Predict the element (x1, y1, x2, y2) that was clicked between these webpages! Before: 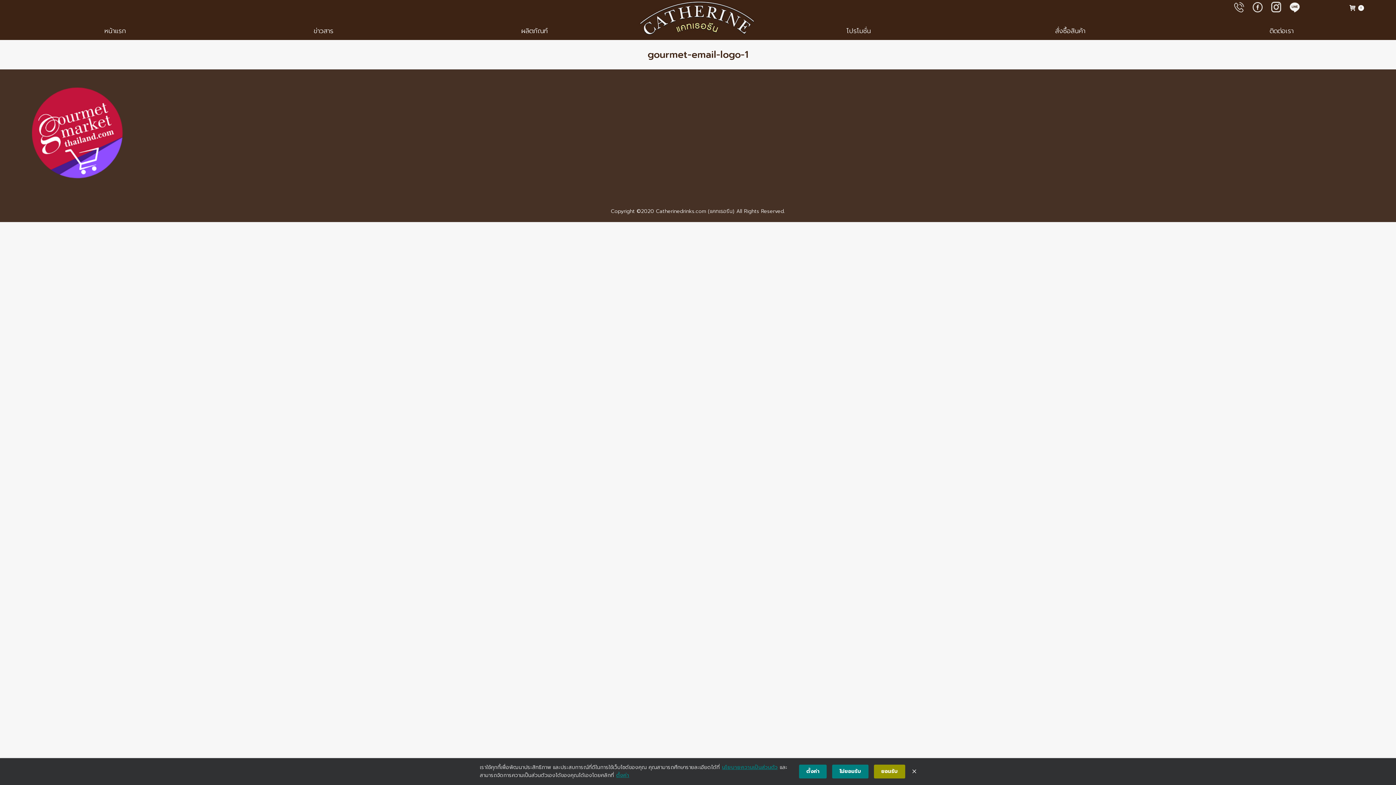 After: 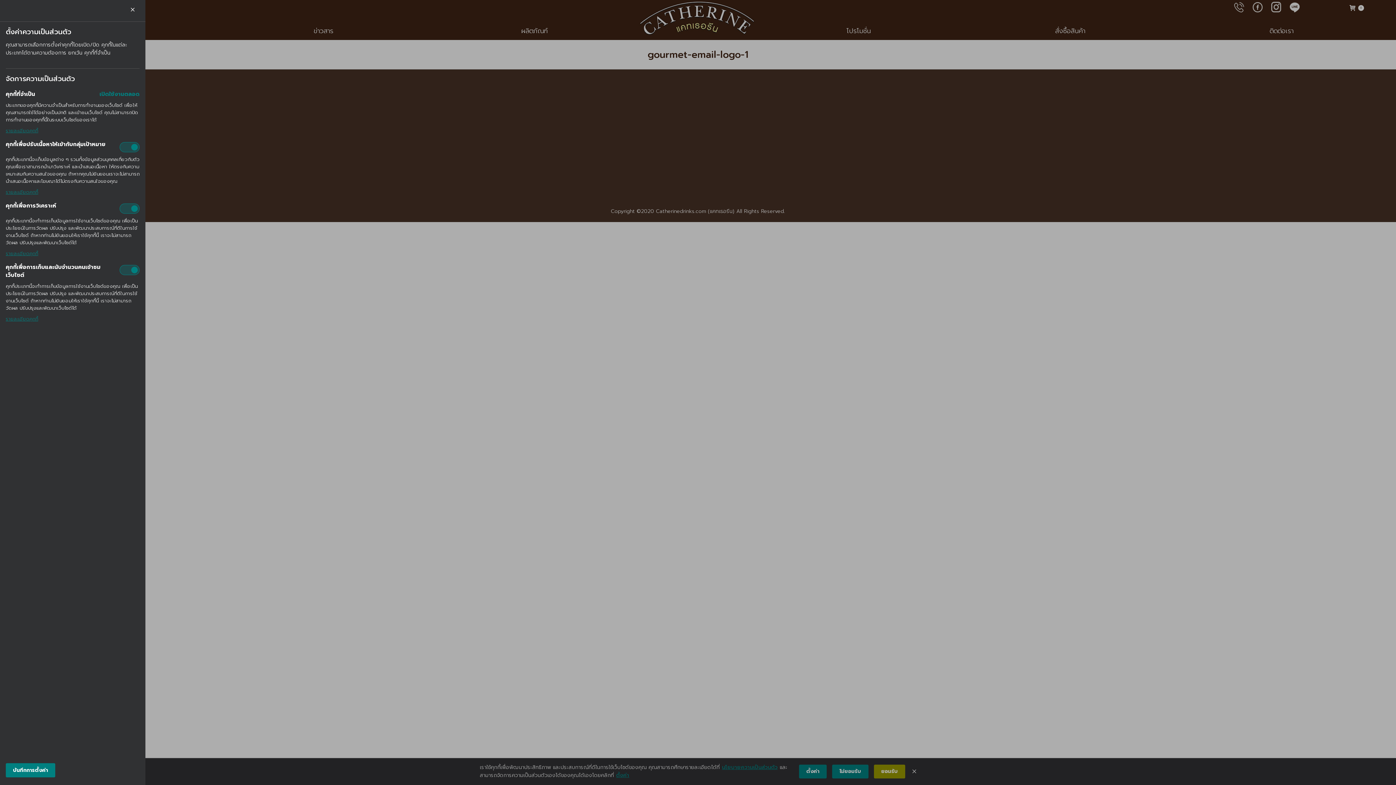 Action: bbox: (616, 772, 629, 780) label: ตั้งค่า